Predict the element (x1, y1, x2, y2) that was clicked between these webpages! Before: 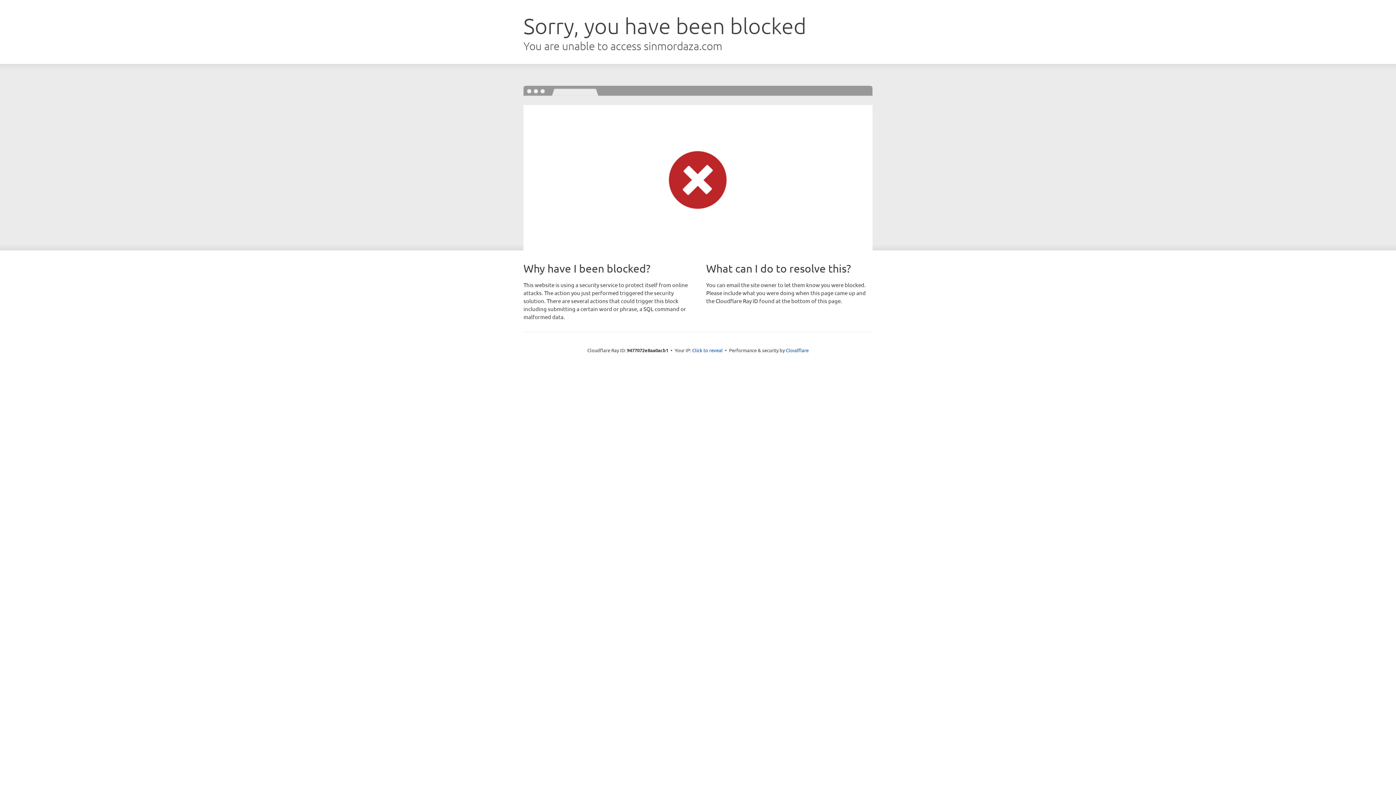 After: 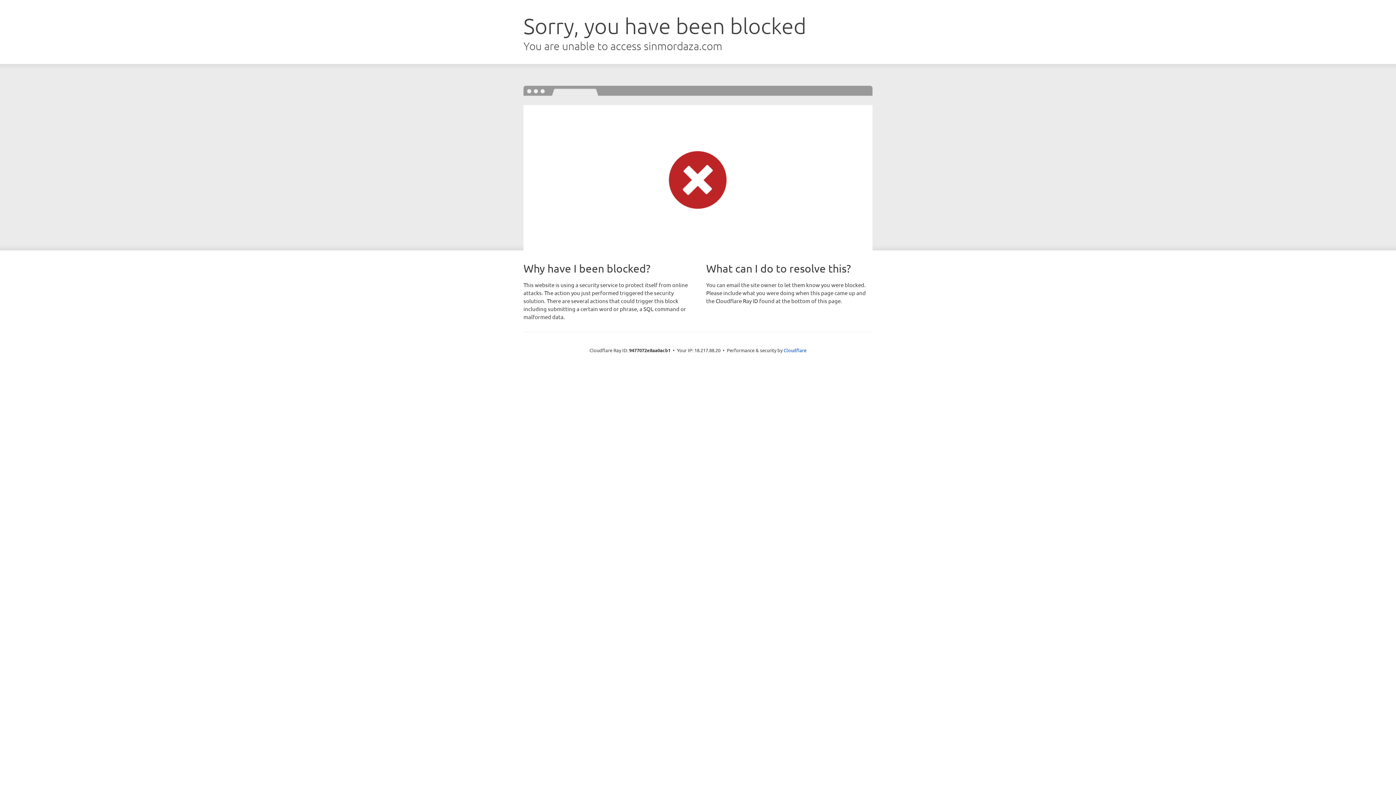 Action: bbox: (692, 346, 722, 353) label: Click to reveal